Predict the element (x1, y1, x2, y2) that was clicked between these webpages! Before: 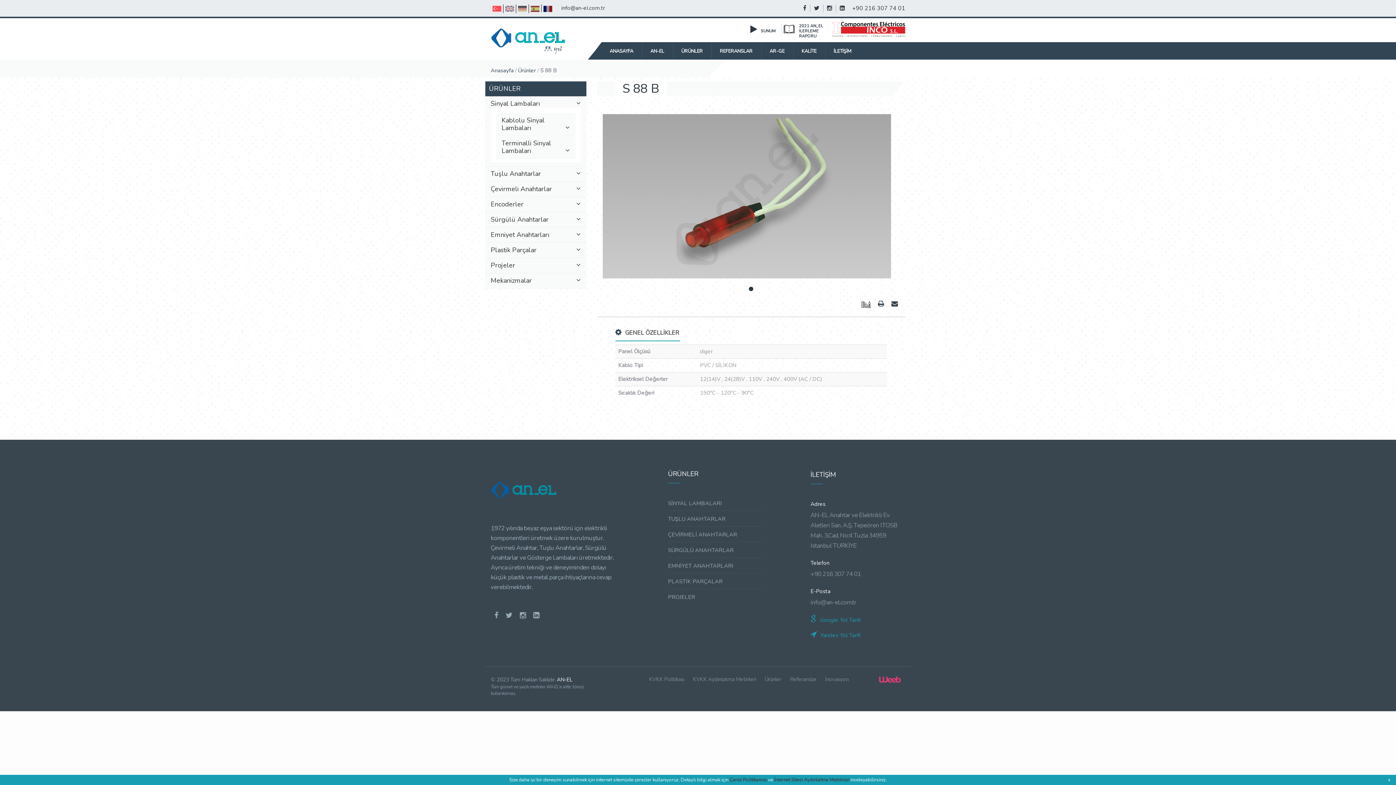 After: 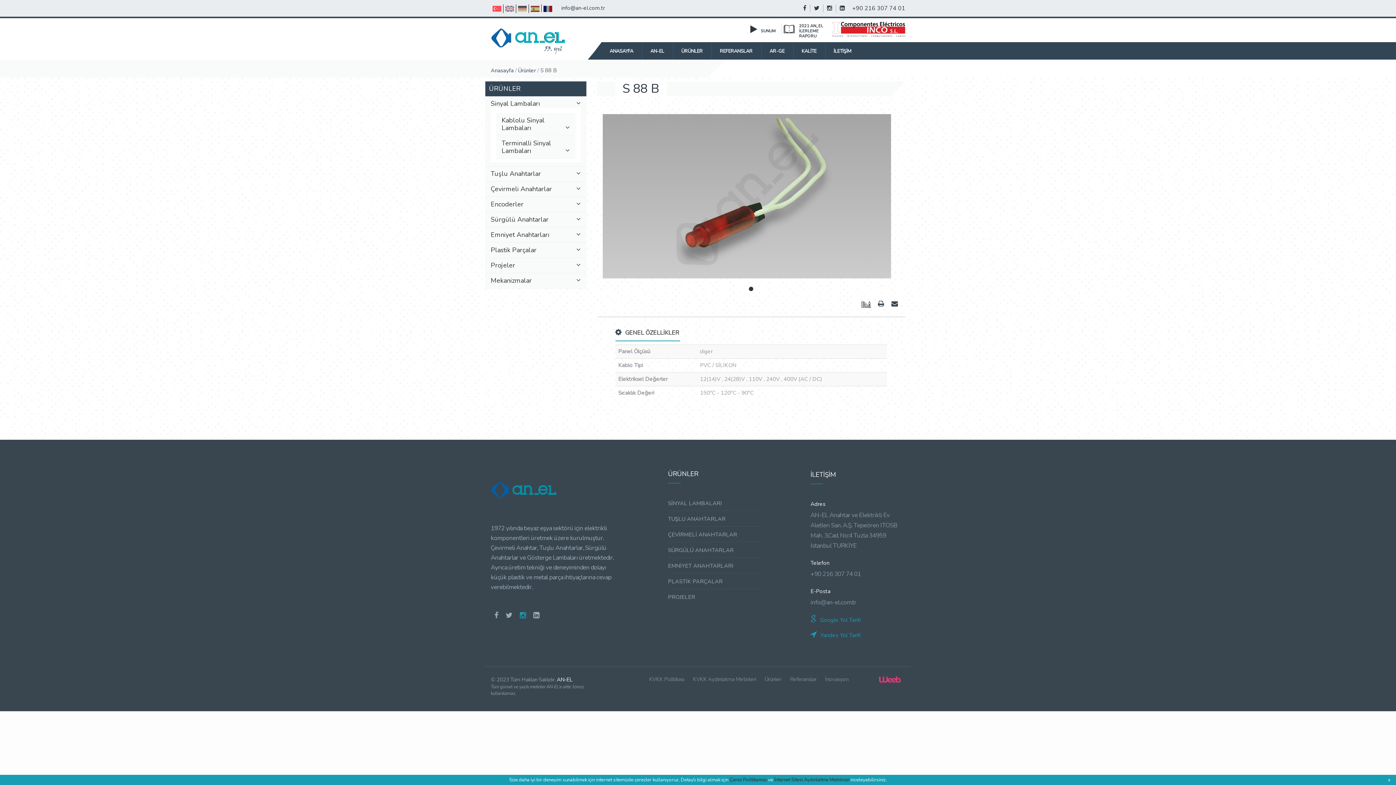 Action: bbox: (520, 612, 526, 620)